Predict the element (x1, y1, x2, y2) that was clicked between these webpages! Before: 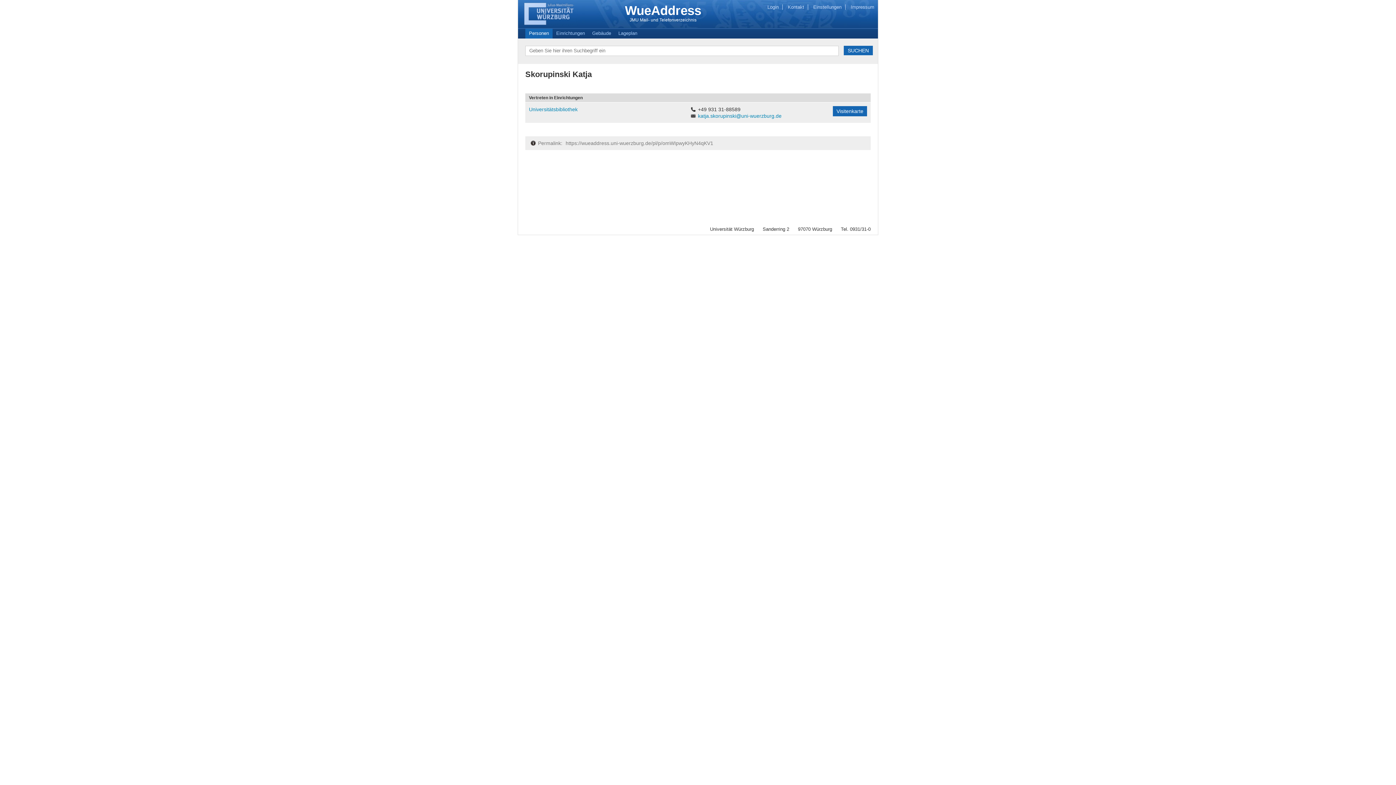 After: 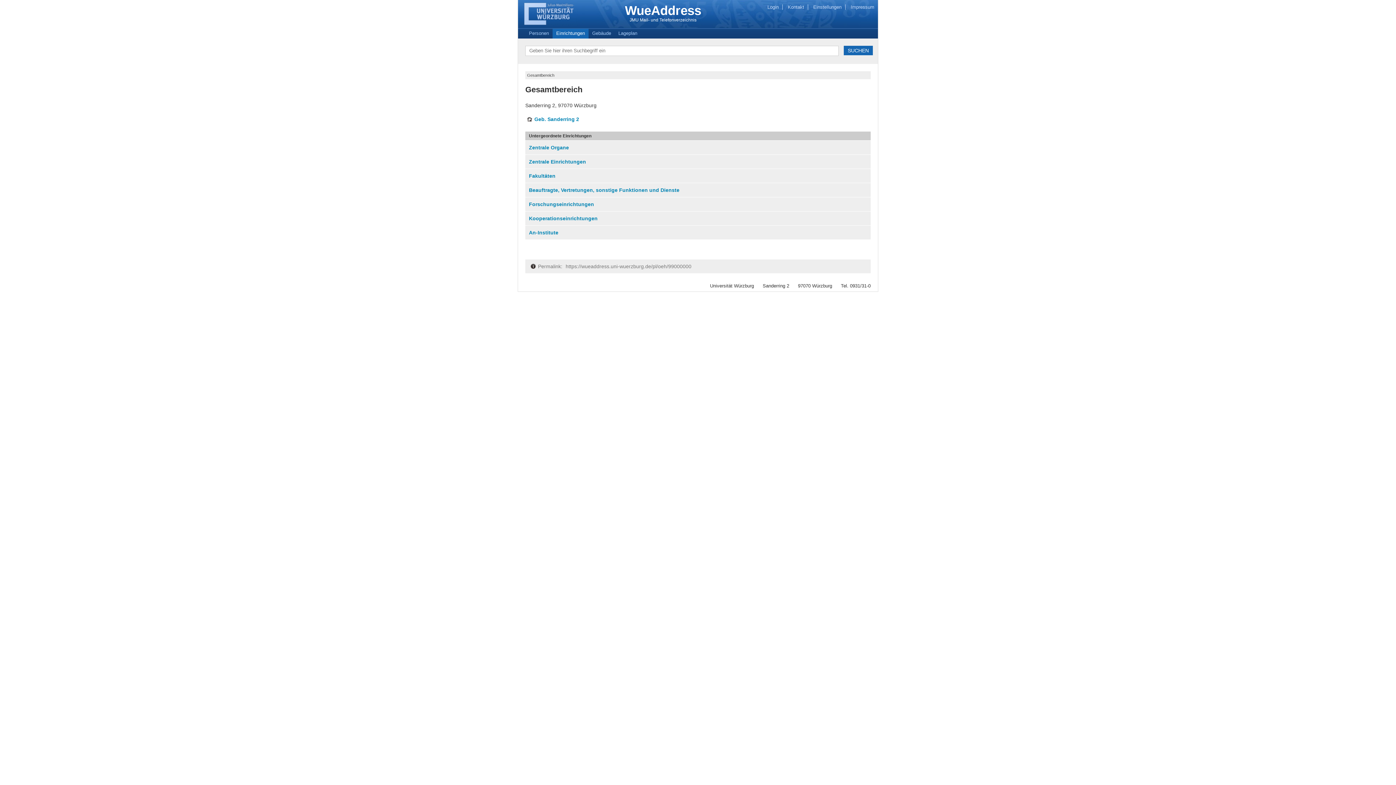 Action: bbox: (552, 28, 588, 38) label: Einrichtungen